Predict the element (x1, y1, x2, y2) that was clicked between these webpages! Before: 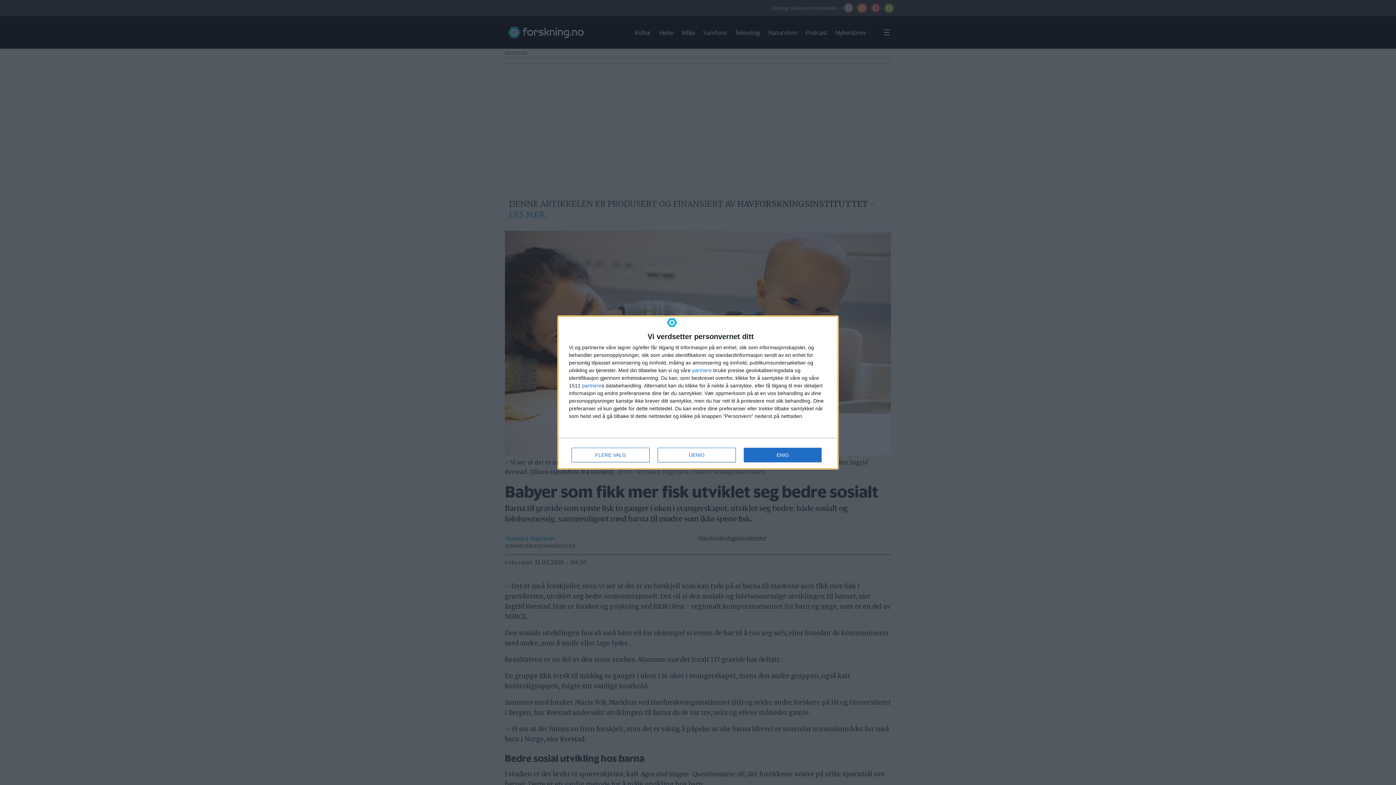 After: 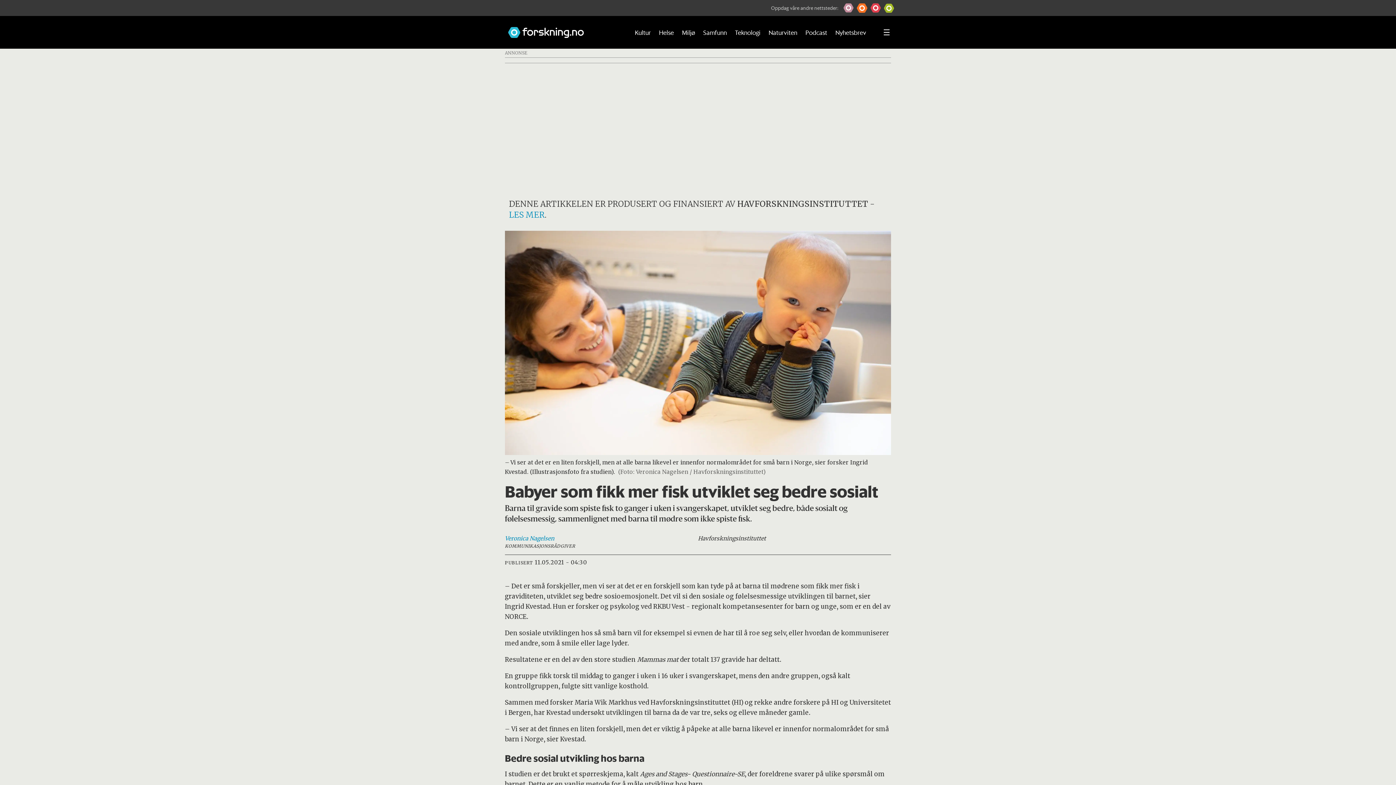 Action: bbox: (744, 448, 821, 462) label: ENIG